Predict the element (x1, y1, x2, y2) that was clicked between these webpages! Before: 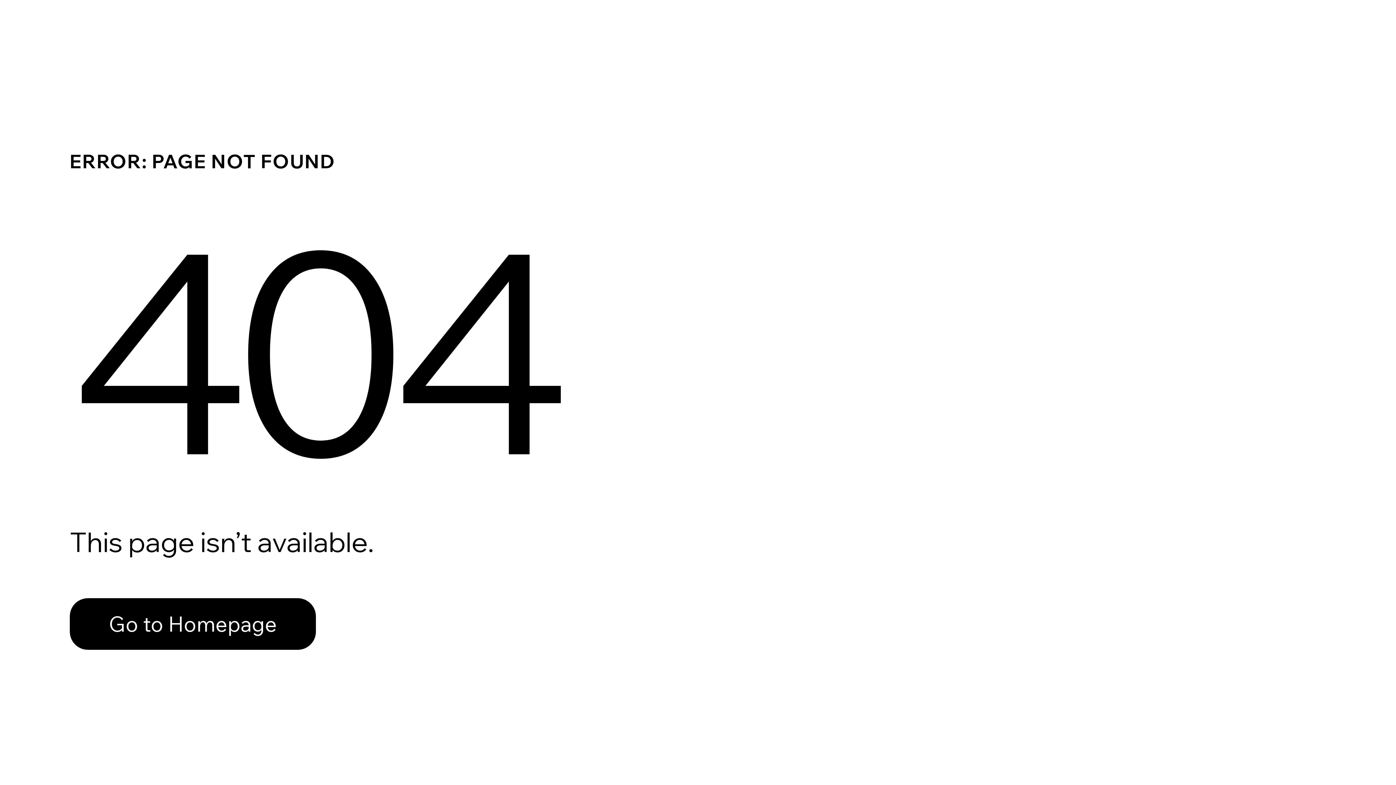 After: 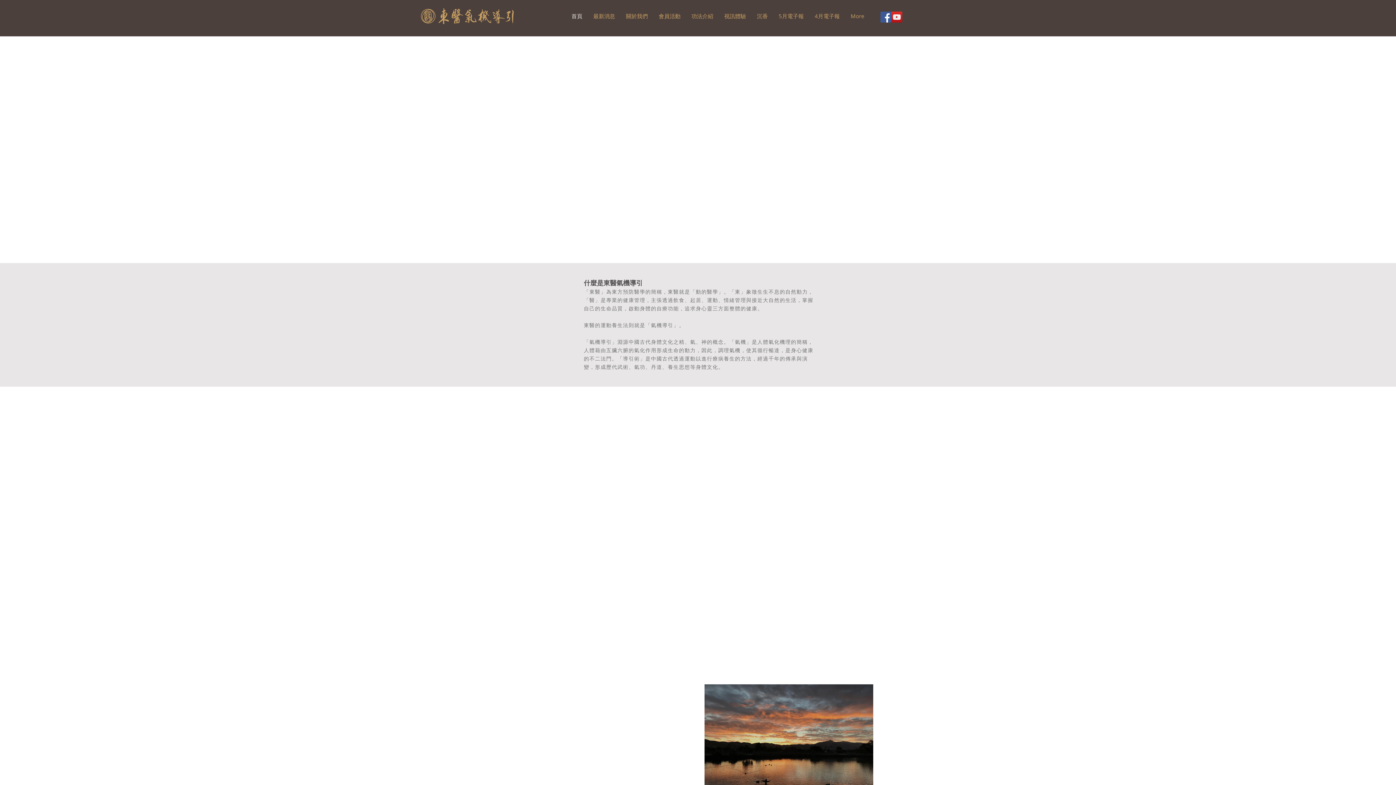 Action: bbox: (69, 582, 768, 659) label: Go to Homepage